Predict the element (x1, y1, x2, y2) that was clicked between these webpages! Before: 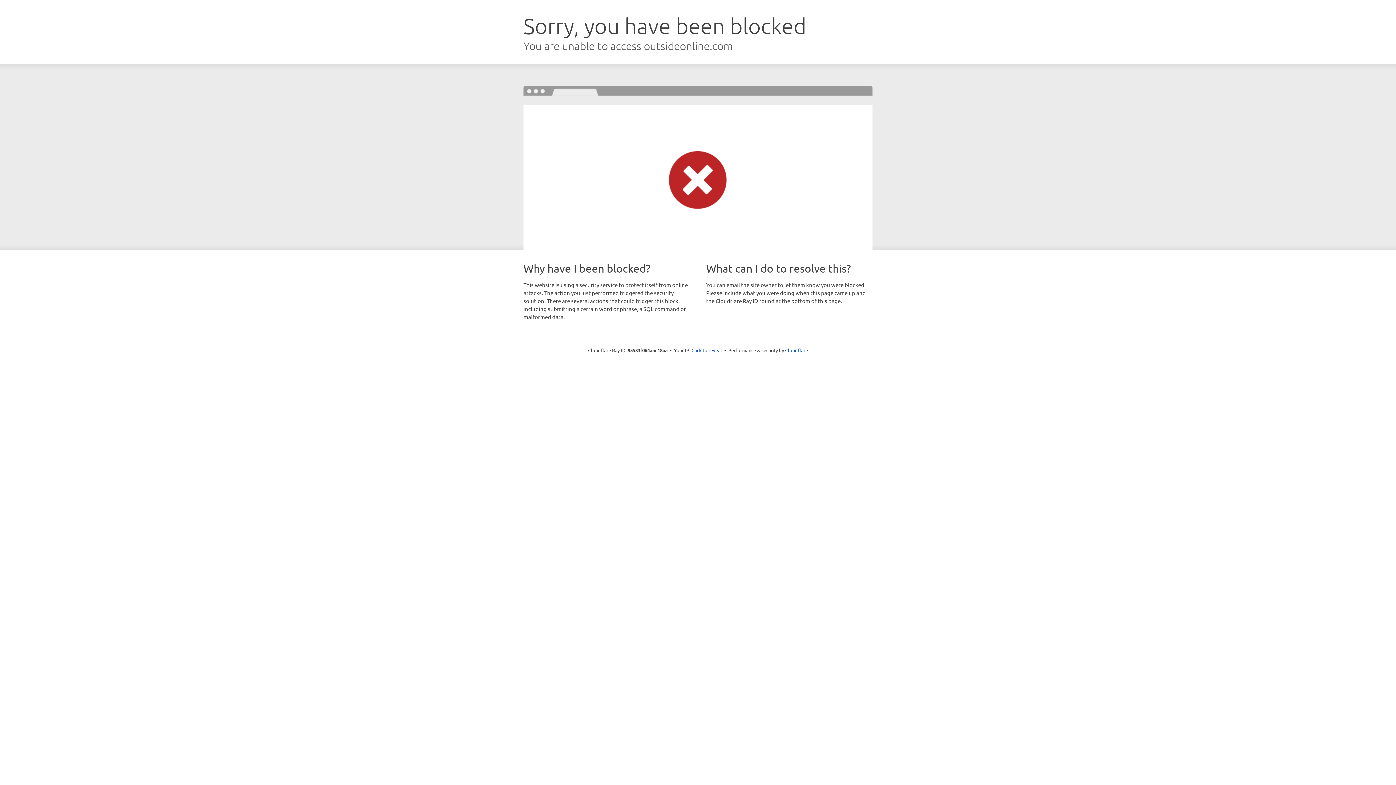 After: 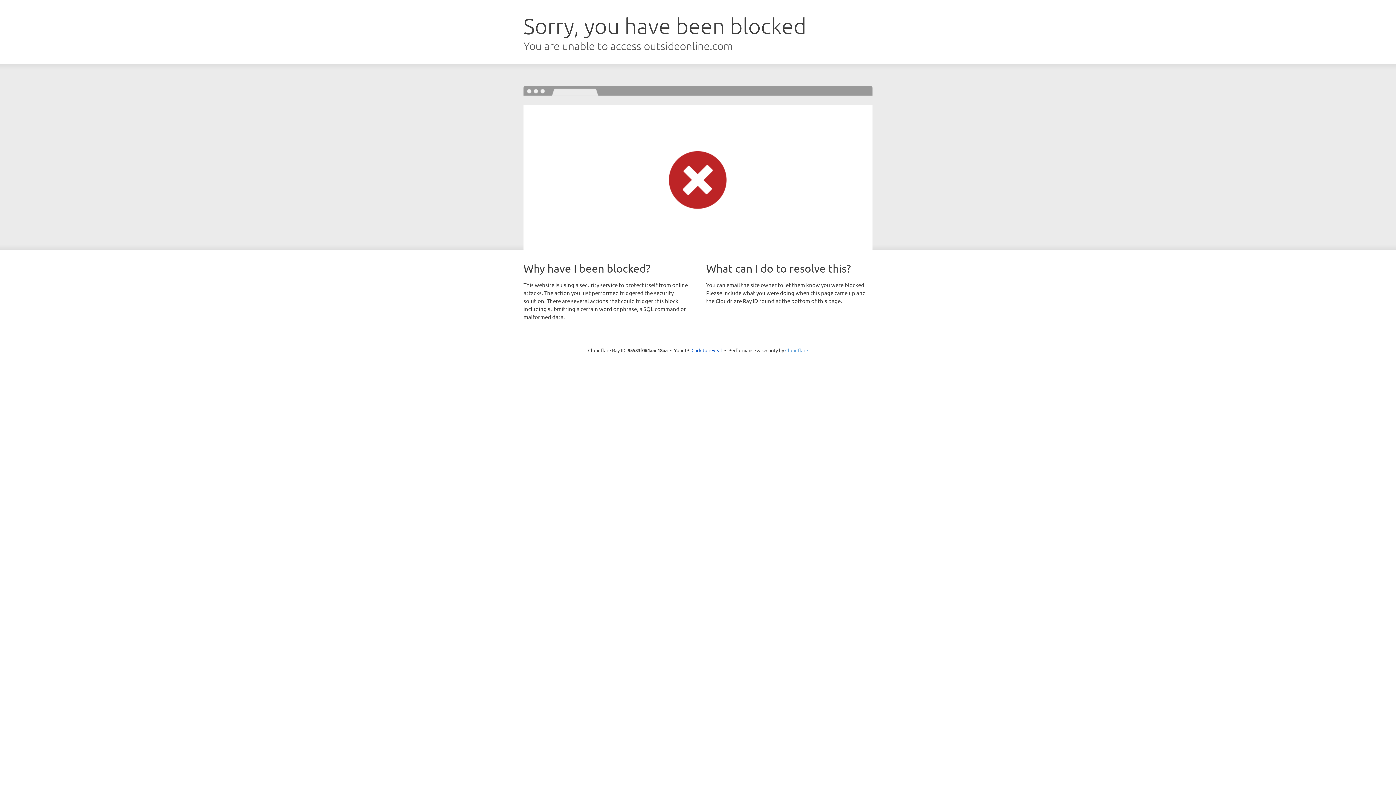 Action: bbox: (785, 347, 808, 353) label: Cloudflare